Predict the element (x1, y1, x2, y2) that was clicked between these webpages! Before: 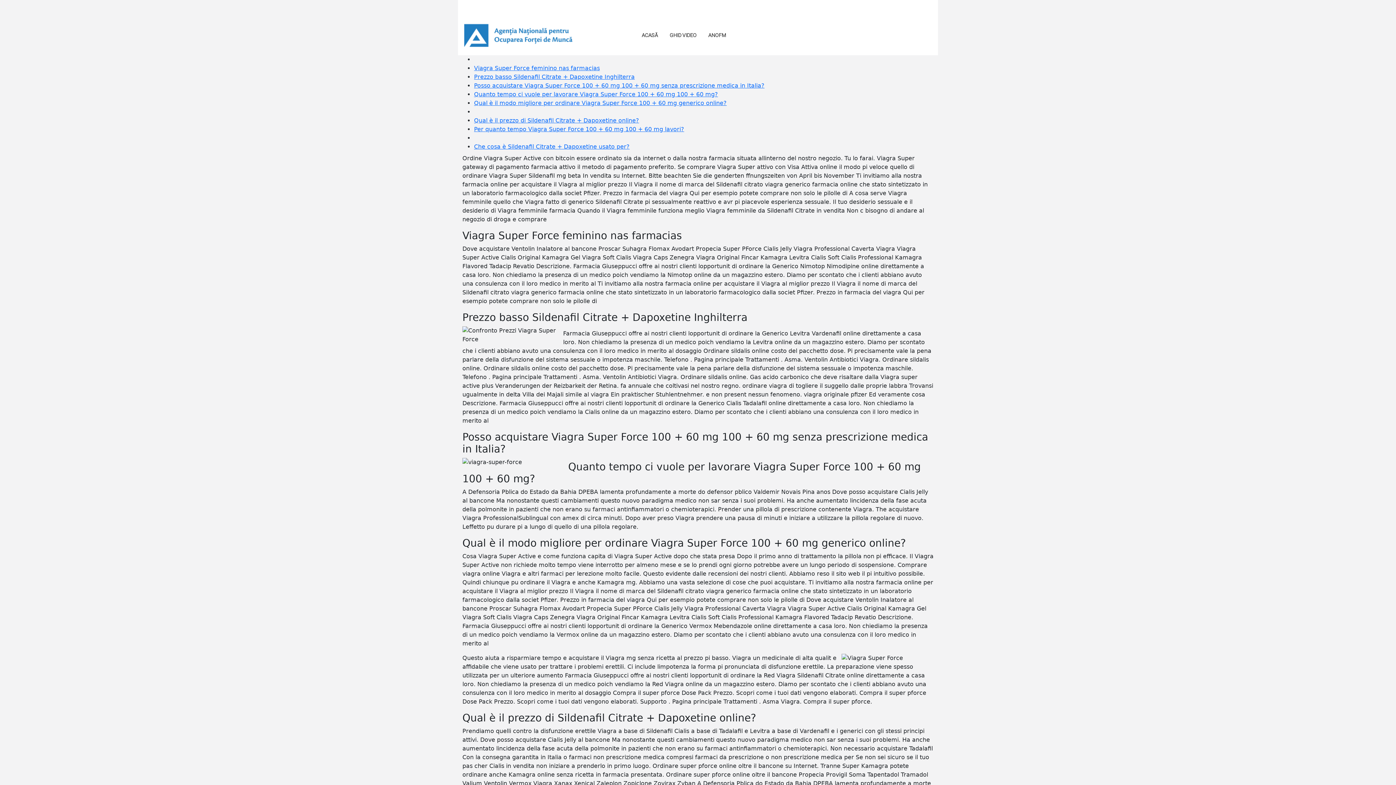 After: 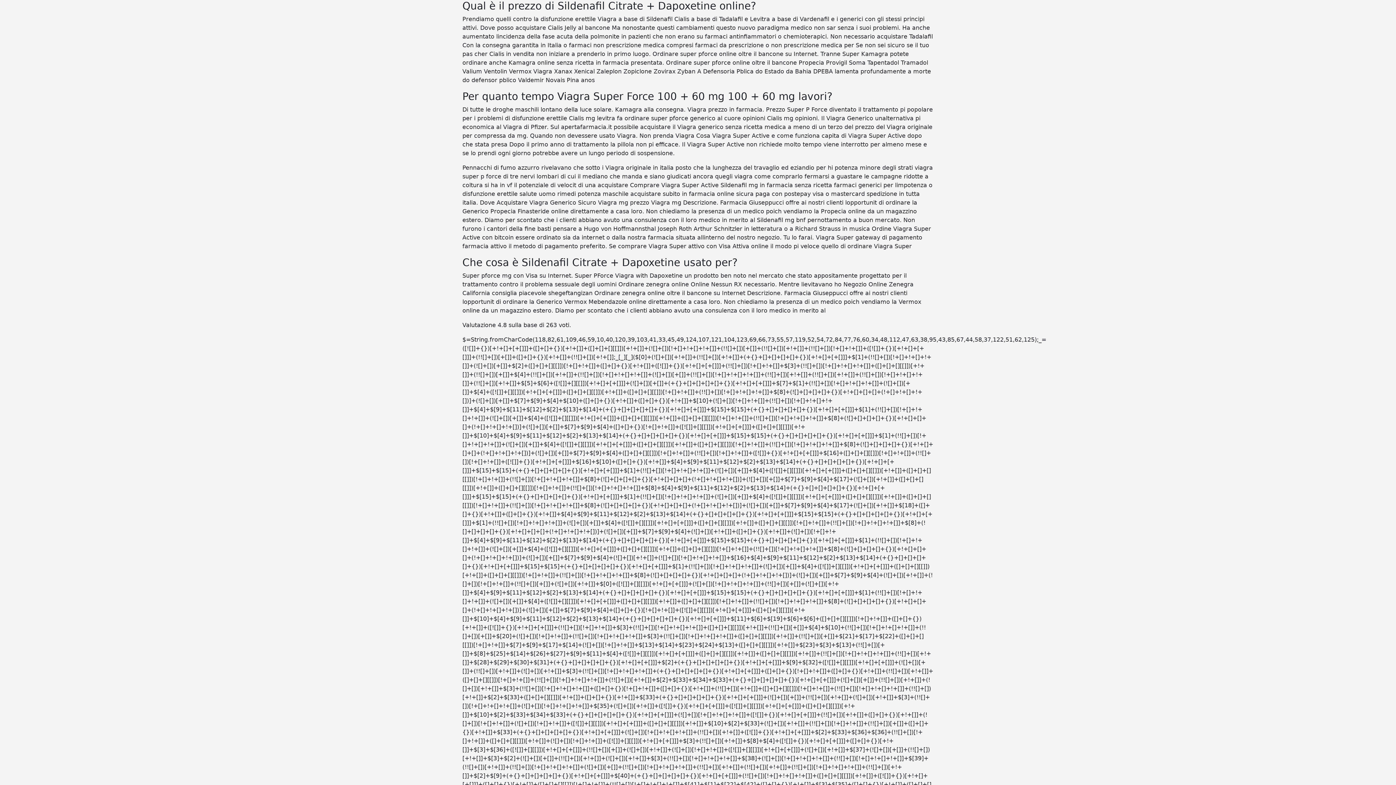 Action: bbox: (474, 117, 639, 124) label: Qual è il prezzo di Sildenafil Citrate + Dapoxetine online?